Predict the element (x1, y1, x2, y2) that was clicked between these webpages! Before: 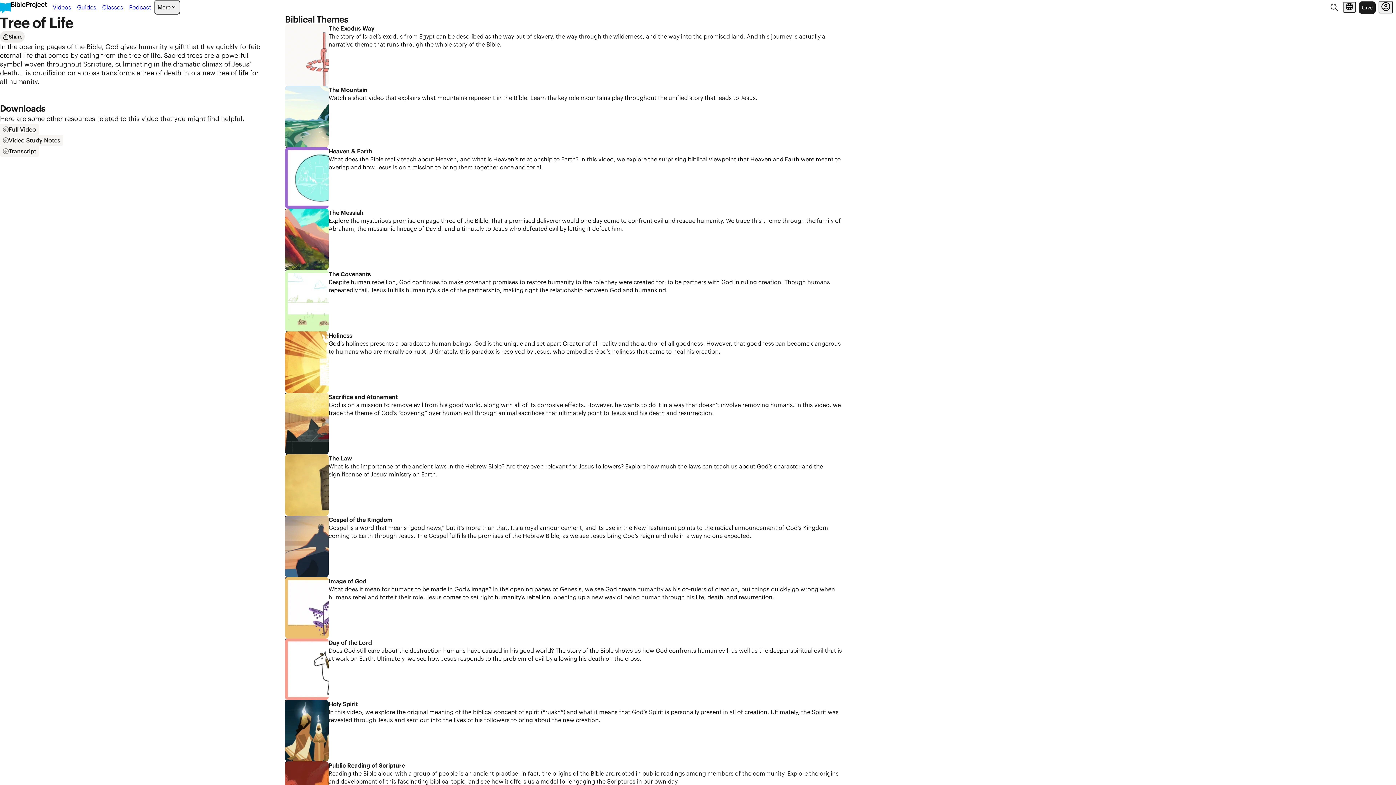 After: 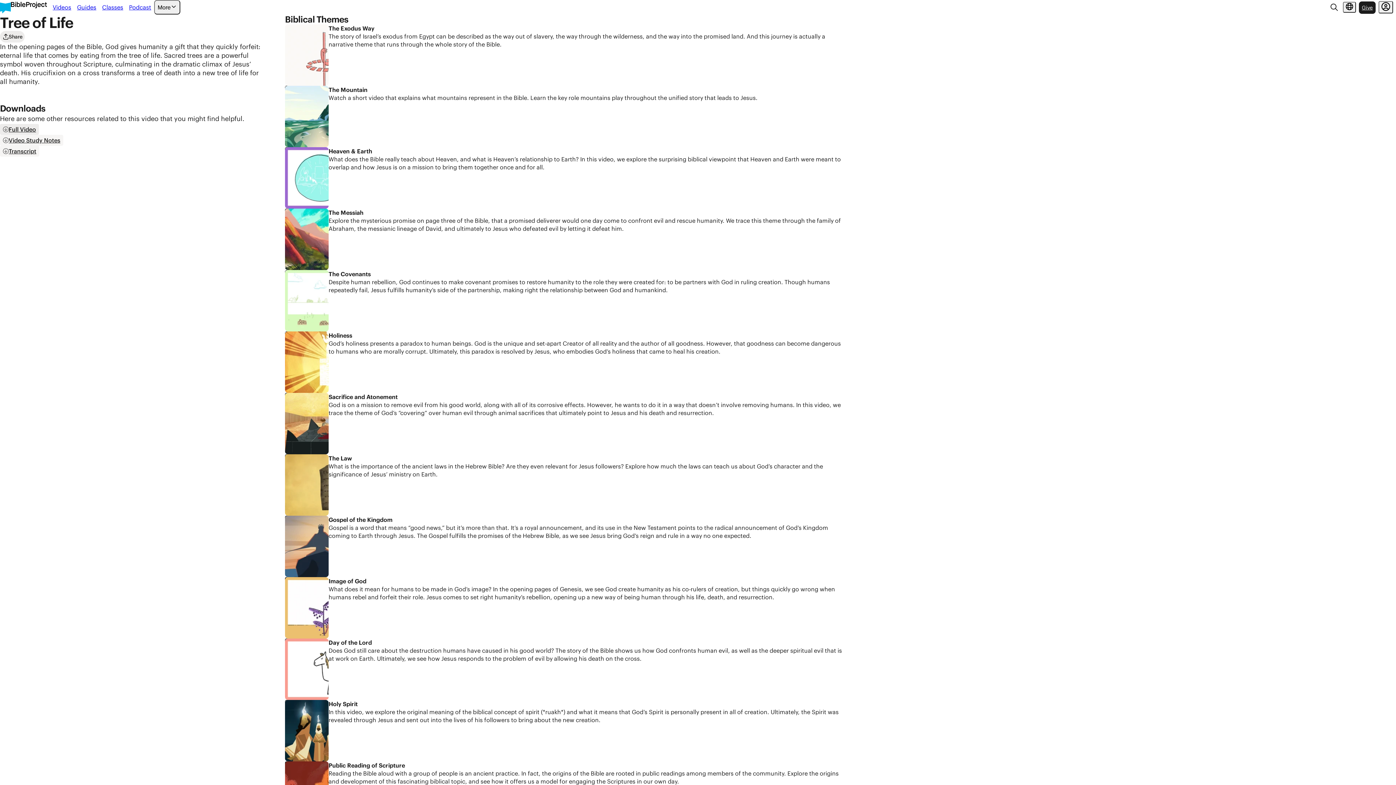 Action: bbox: (0, 124, 38, 134) label: Full Video